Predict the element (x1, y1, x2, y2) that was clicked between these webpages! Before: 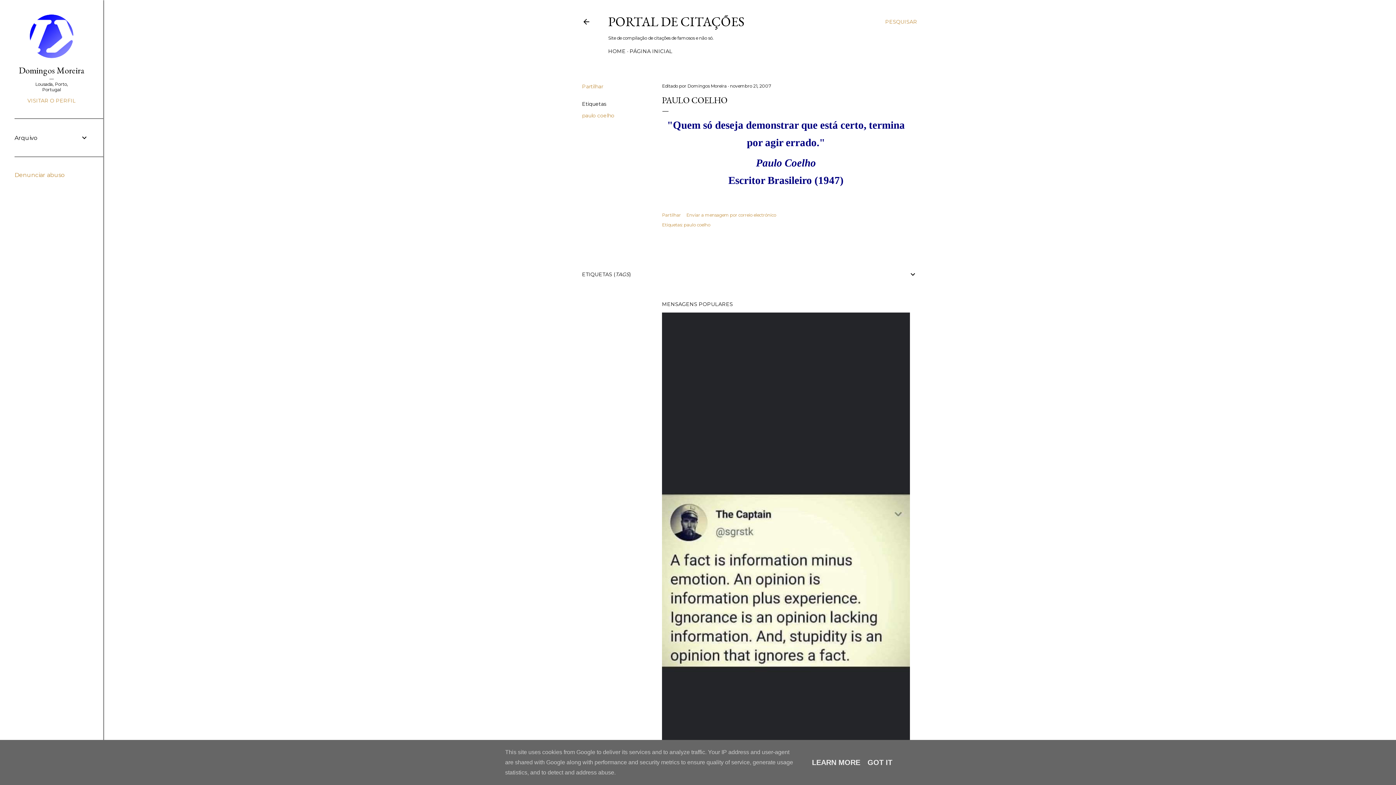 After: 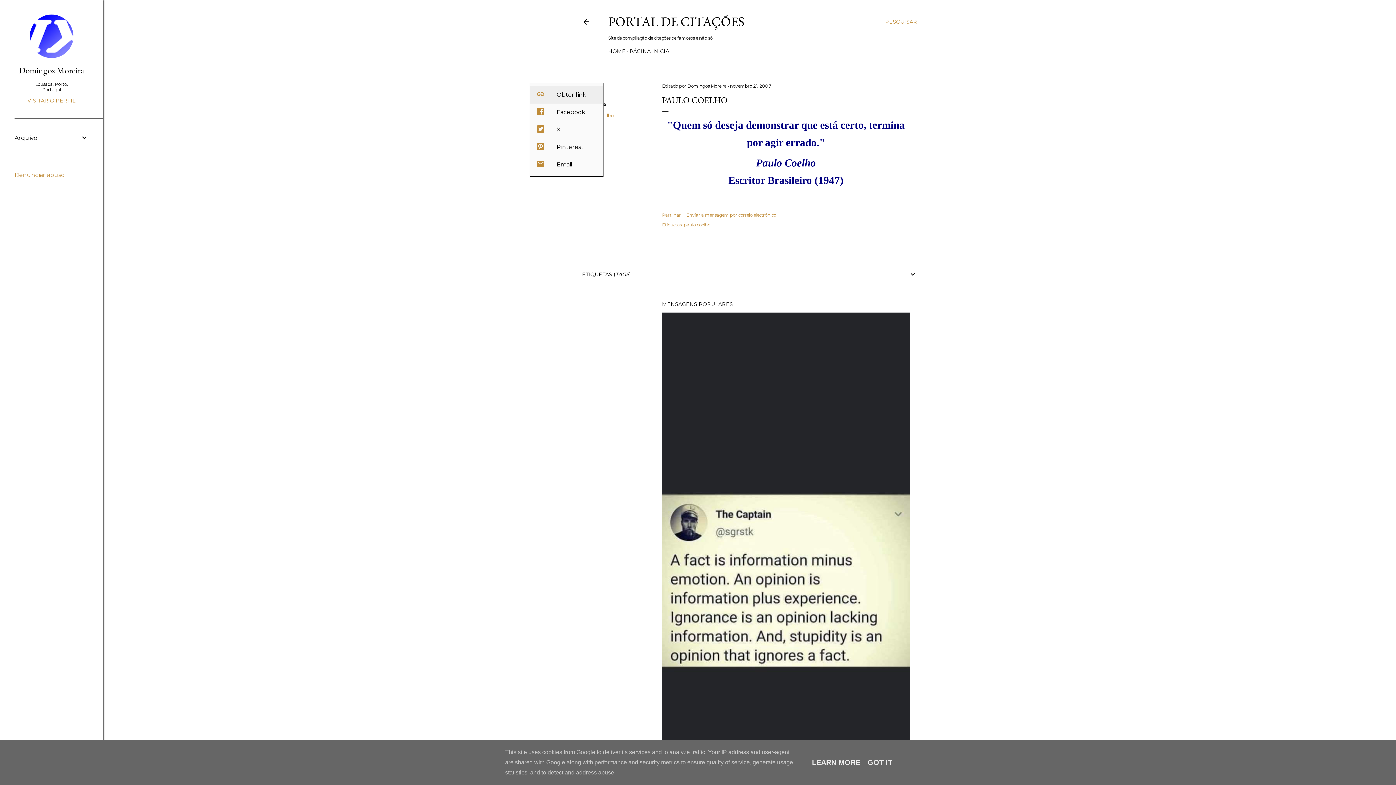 Action: label: Partilhar bbox: (582, 83, 603, 89)